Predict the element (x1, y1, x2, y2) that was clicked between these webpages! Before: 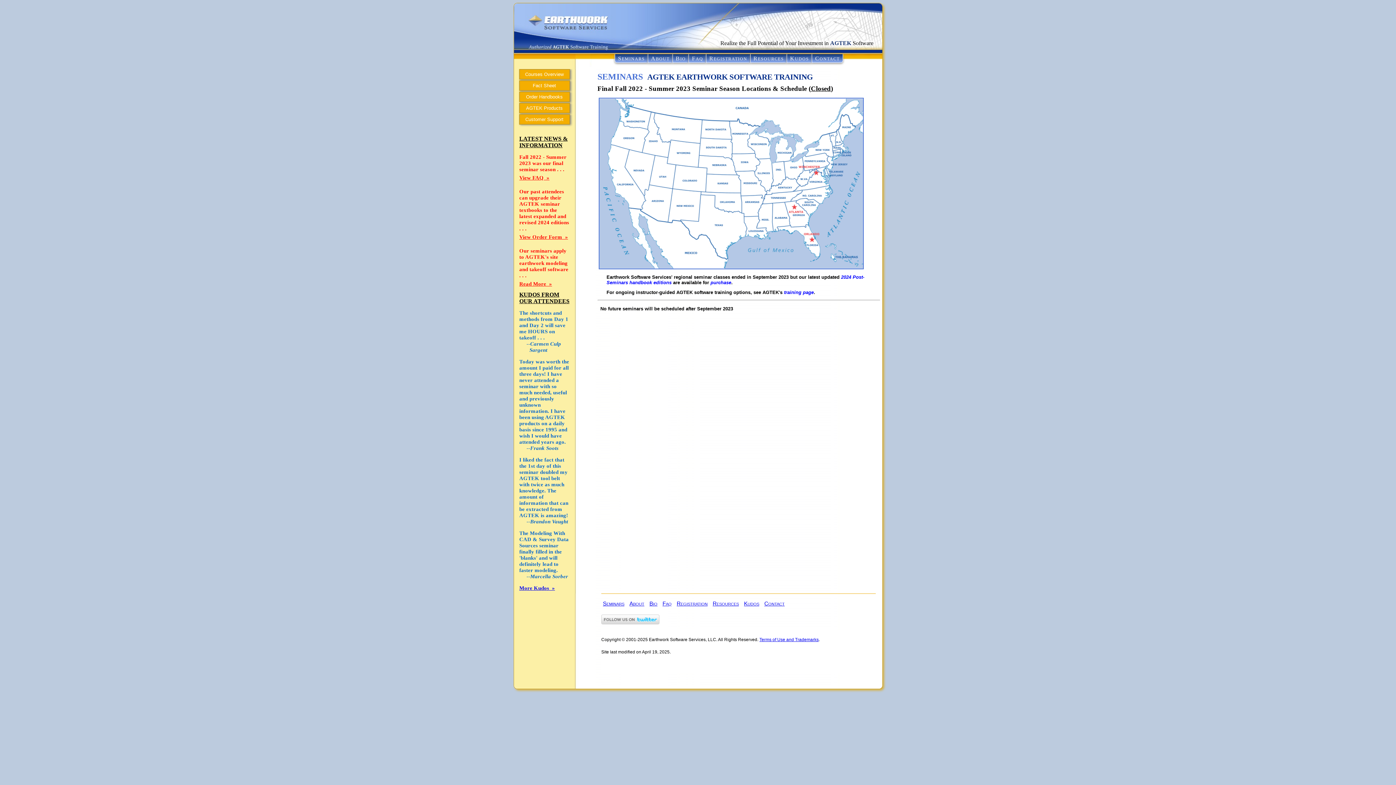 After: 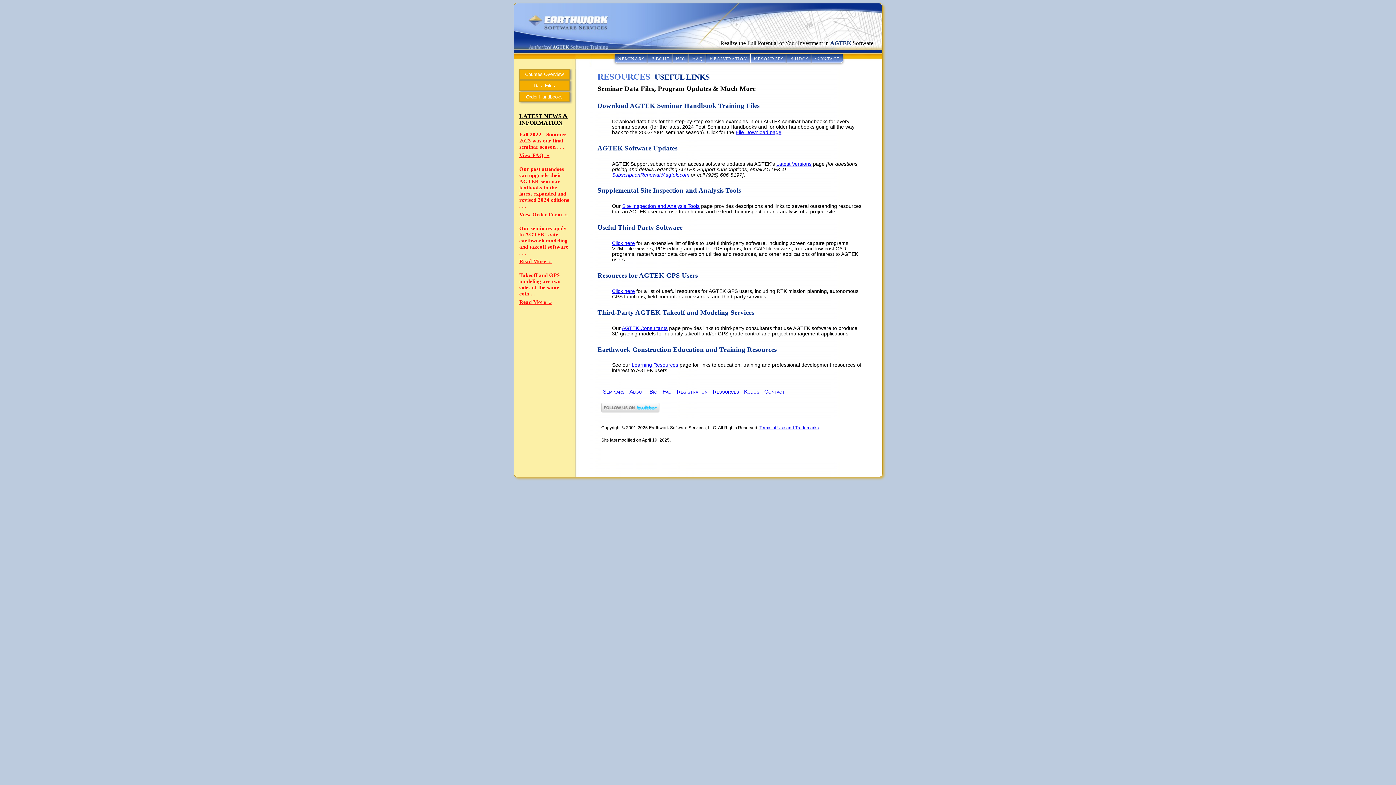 Action: label: RESOURCES bbox: (712, 600, 739, 606)